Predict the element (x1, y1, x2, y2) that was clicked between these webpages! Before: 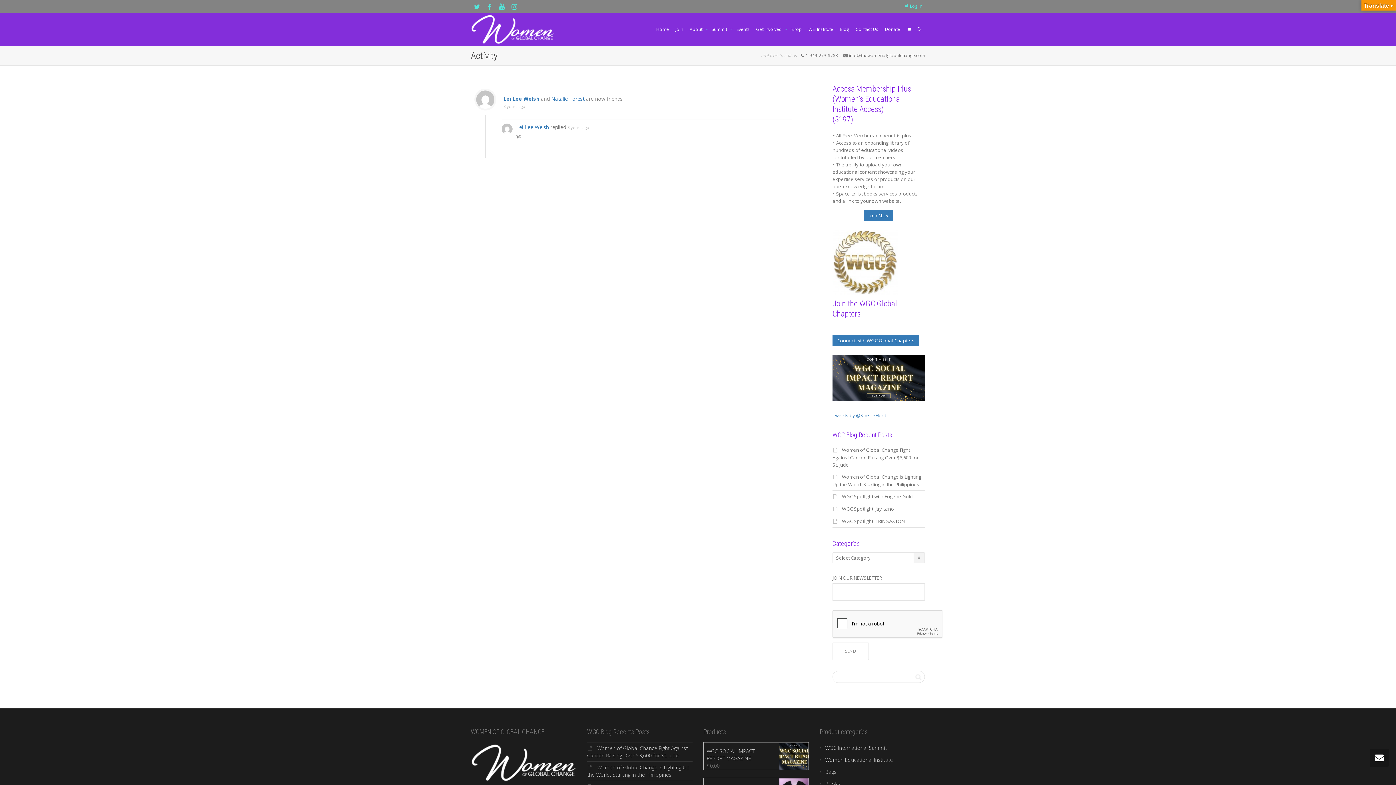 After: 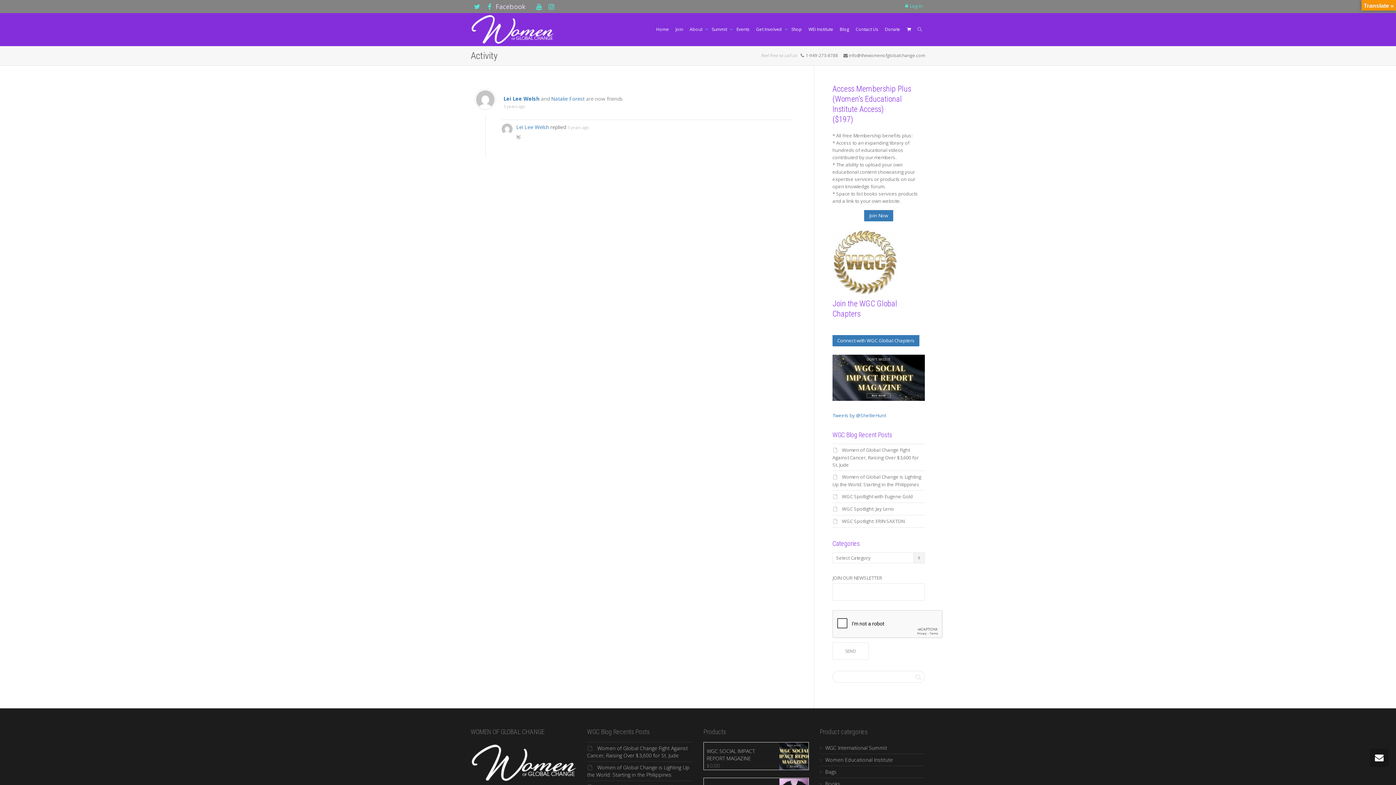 Action: bbox: (483, 0, 495, 12) label: Facebook